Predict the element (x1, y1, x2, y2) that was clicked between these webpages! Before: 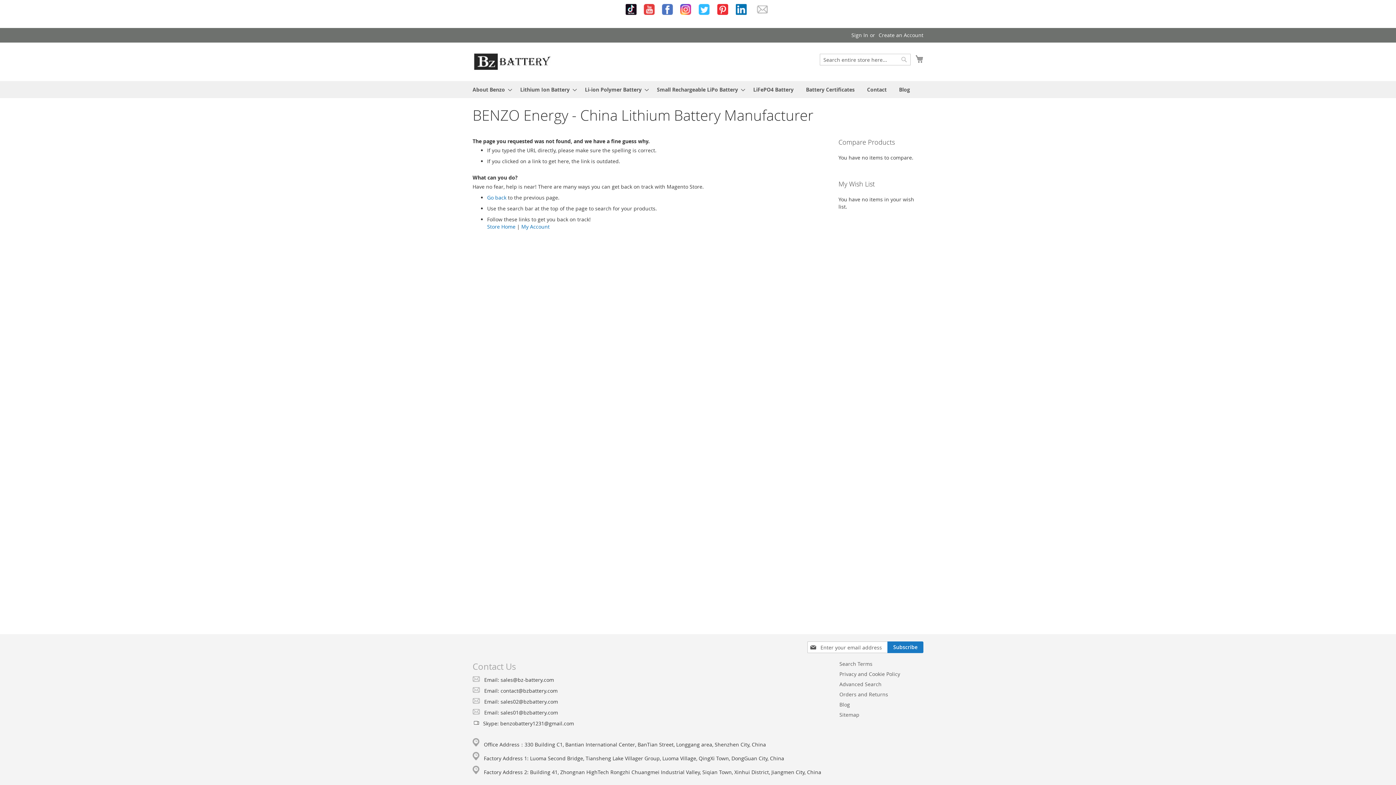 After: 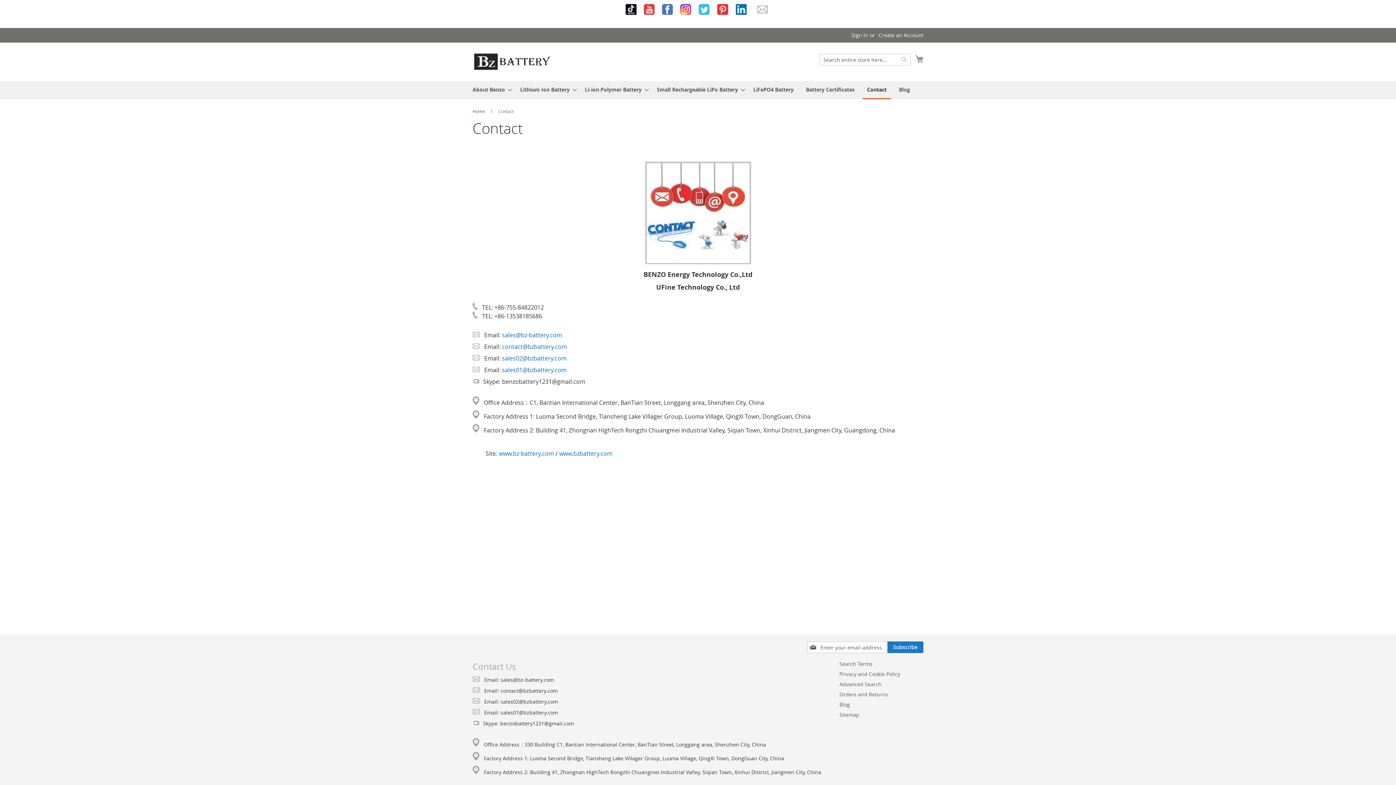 Action: bbox: (862, 81, 891, 98) label: Contact